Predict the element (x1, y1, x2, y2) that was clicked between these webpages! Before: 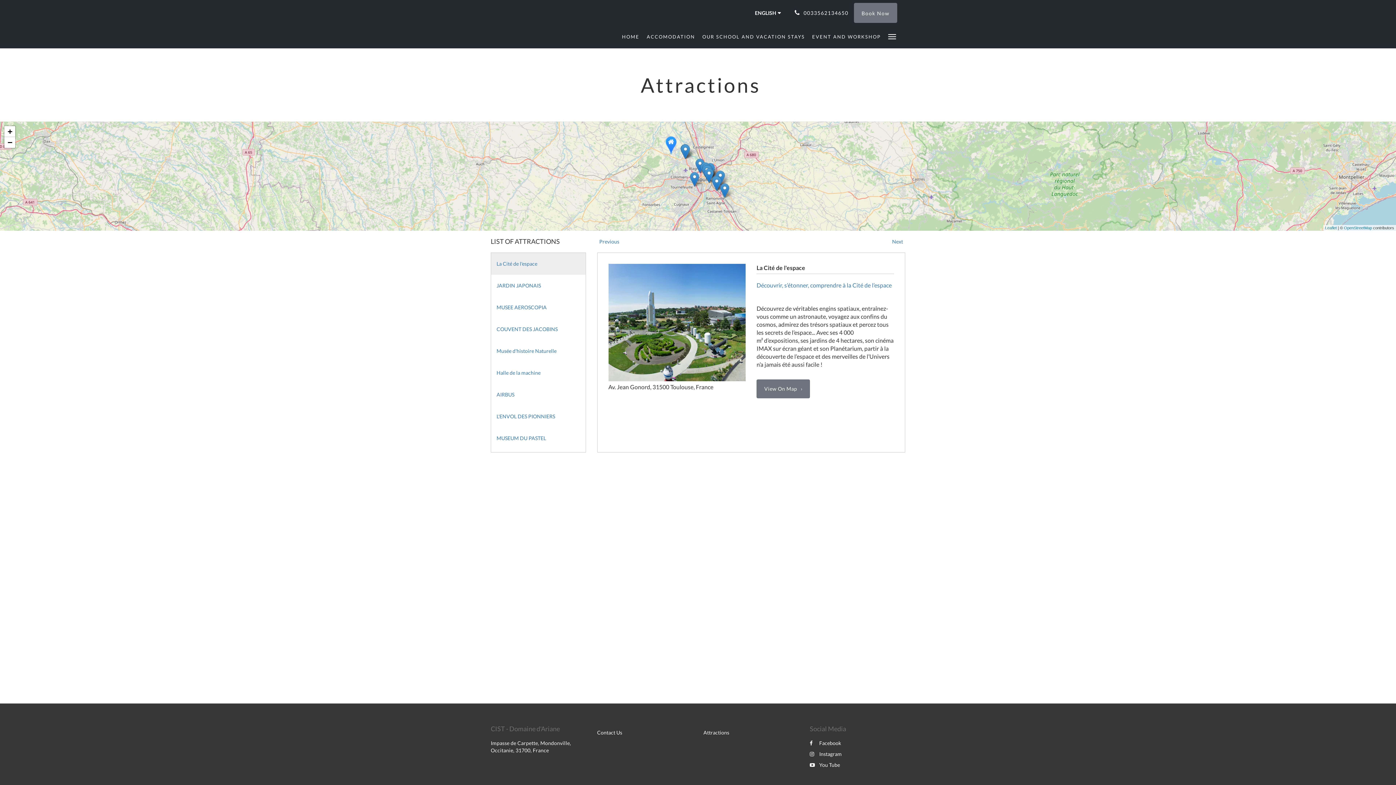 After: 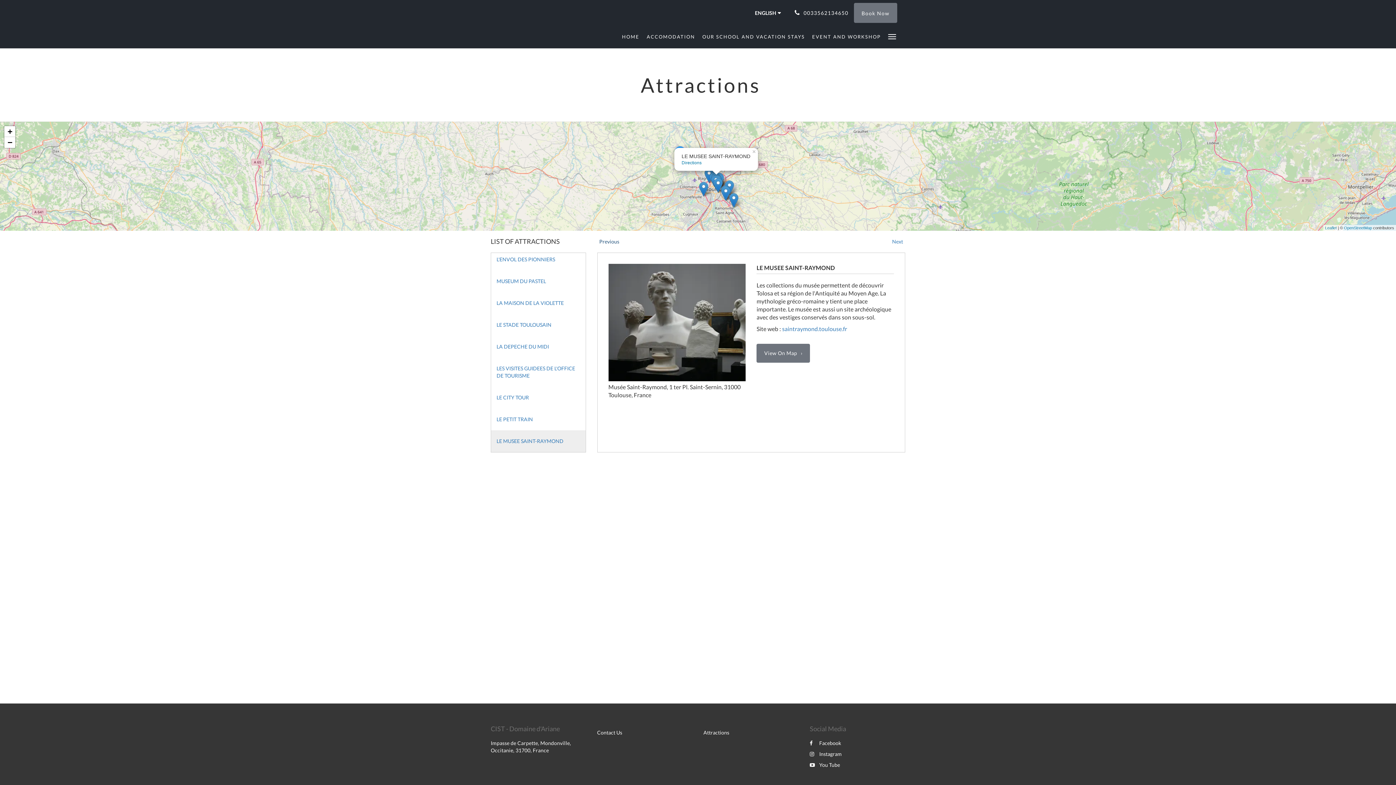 Action: label:   Previous bbox: (597, 238, 619, 245)